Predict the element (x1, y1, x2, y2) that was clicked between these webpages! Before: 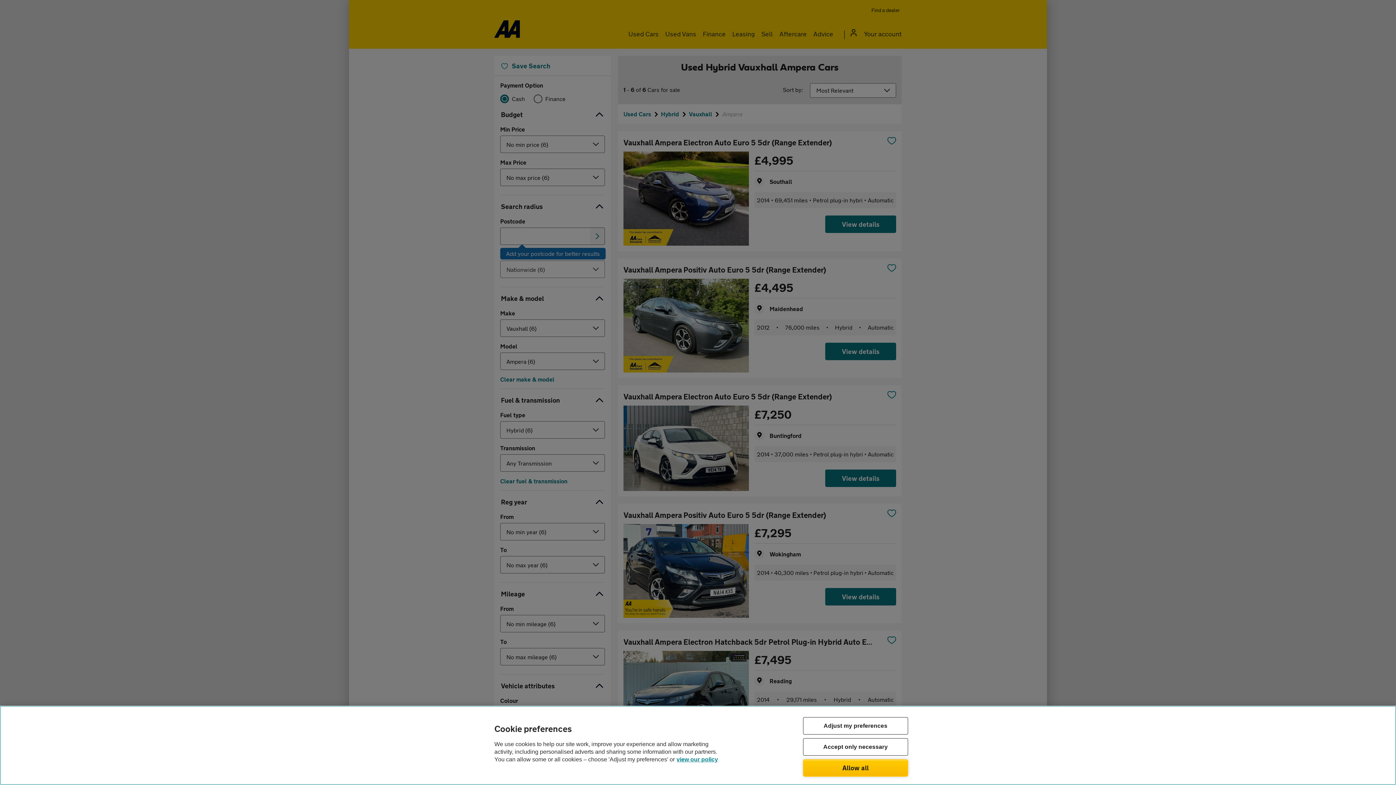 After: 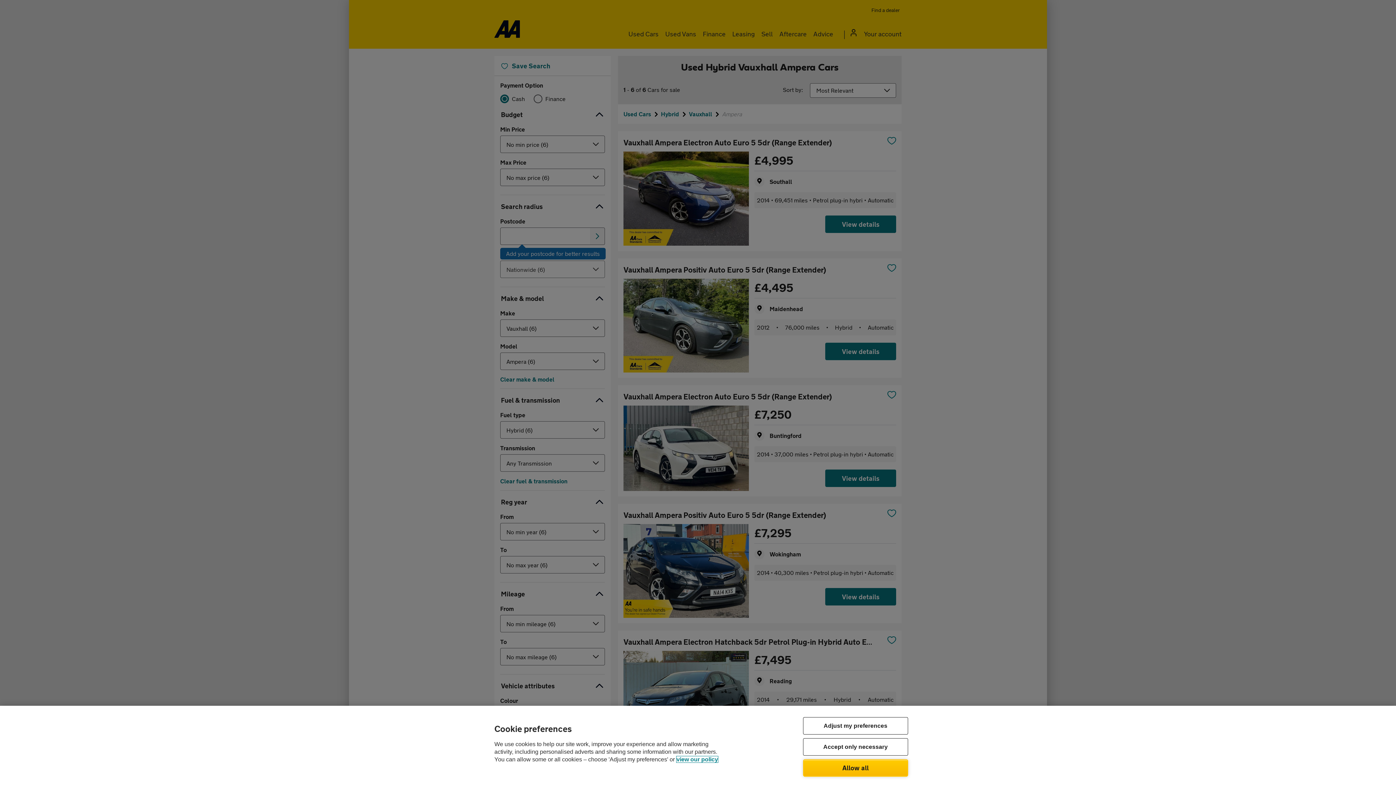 Action: bbox: (676, 756, 718, 762) label: Legal Information, opens in a new tab